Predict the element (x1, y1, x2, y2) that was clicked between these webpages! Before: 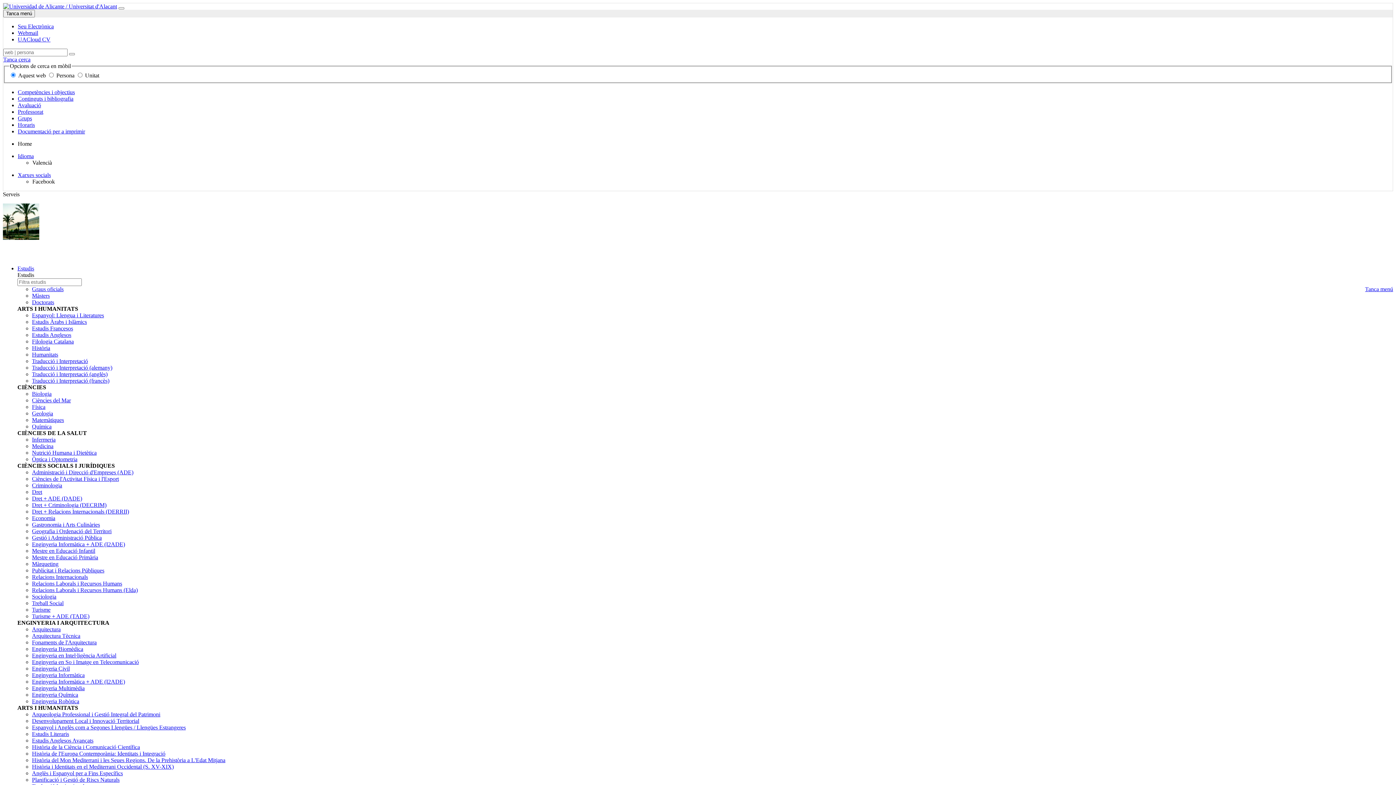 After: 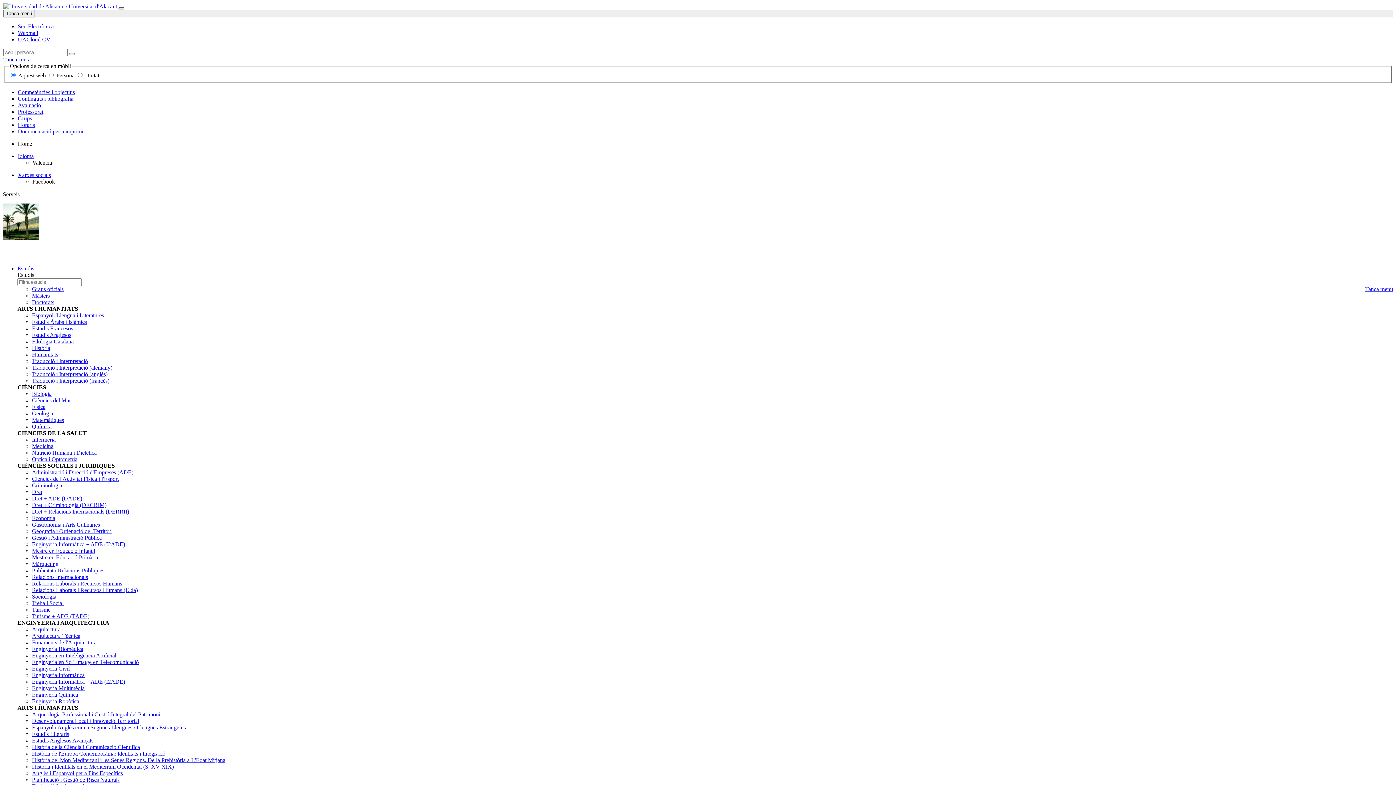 Action: label: Menú bbox: (118, 7, 124, 9)